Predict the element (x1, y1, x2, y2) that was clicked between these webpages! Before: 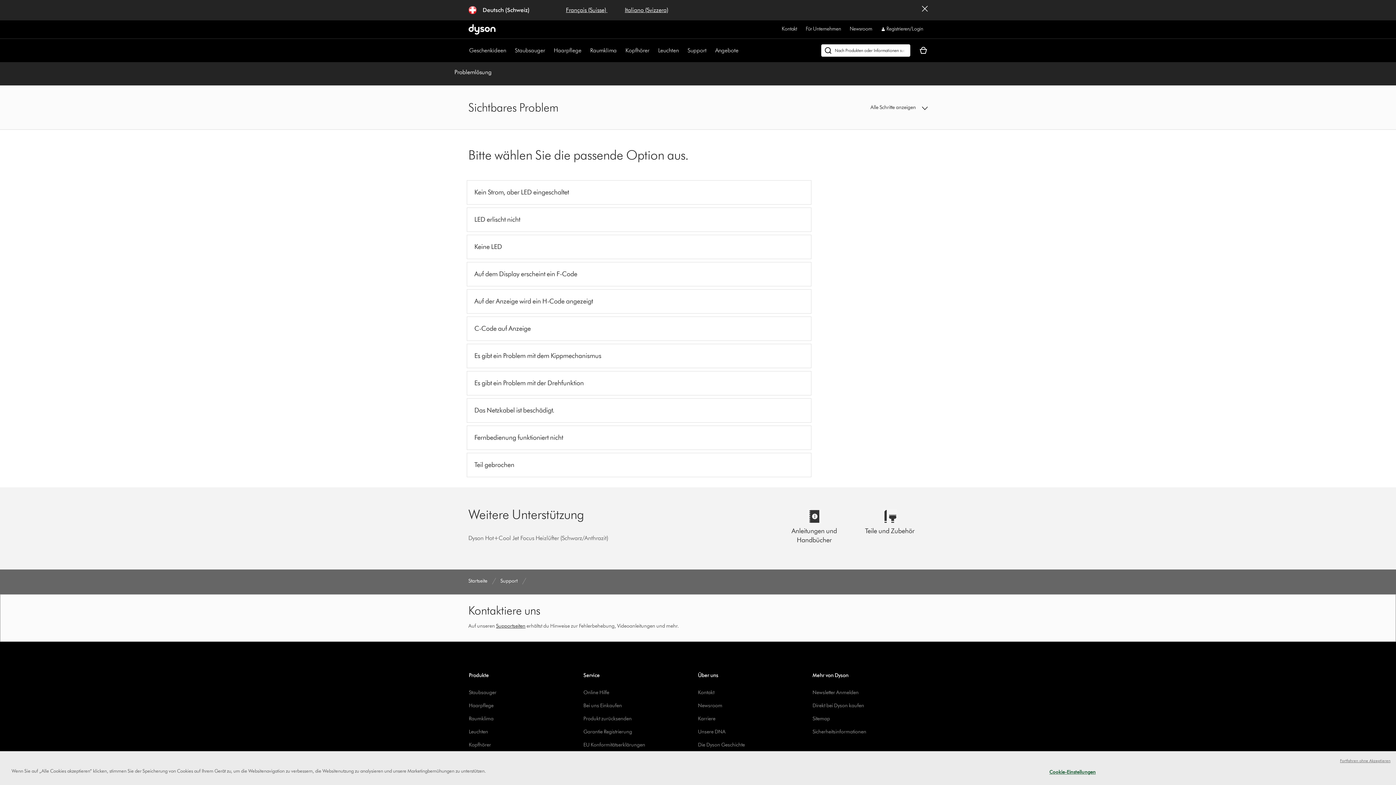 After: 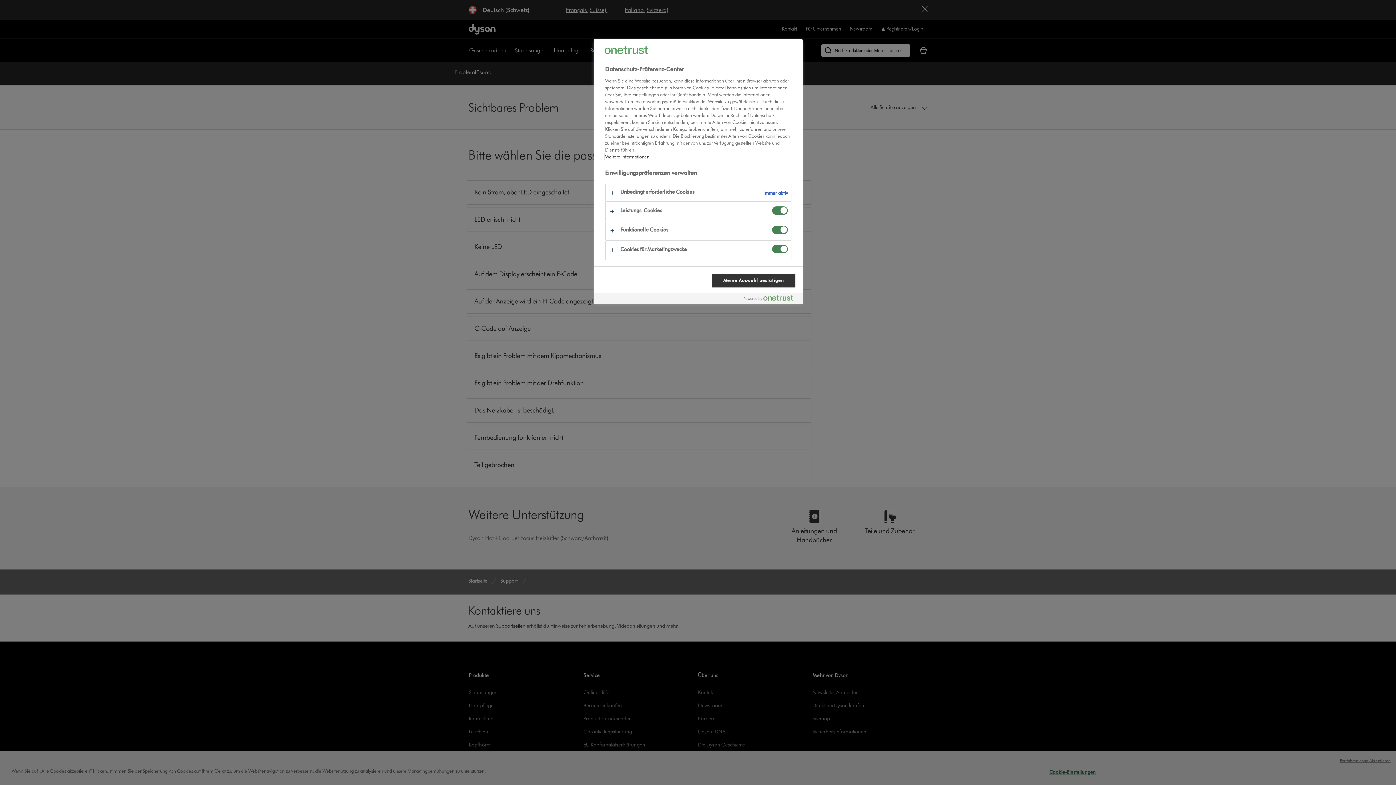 Action: bbox: (1049, 765, 1096, 779) label: Cookie-Einstellungen